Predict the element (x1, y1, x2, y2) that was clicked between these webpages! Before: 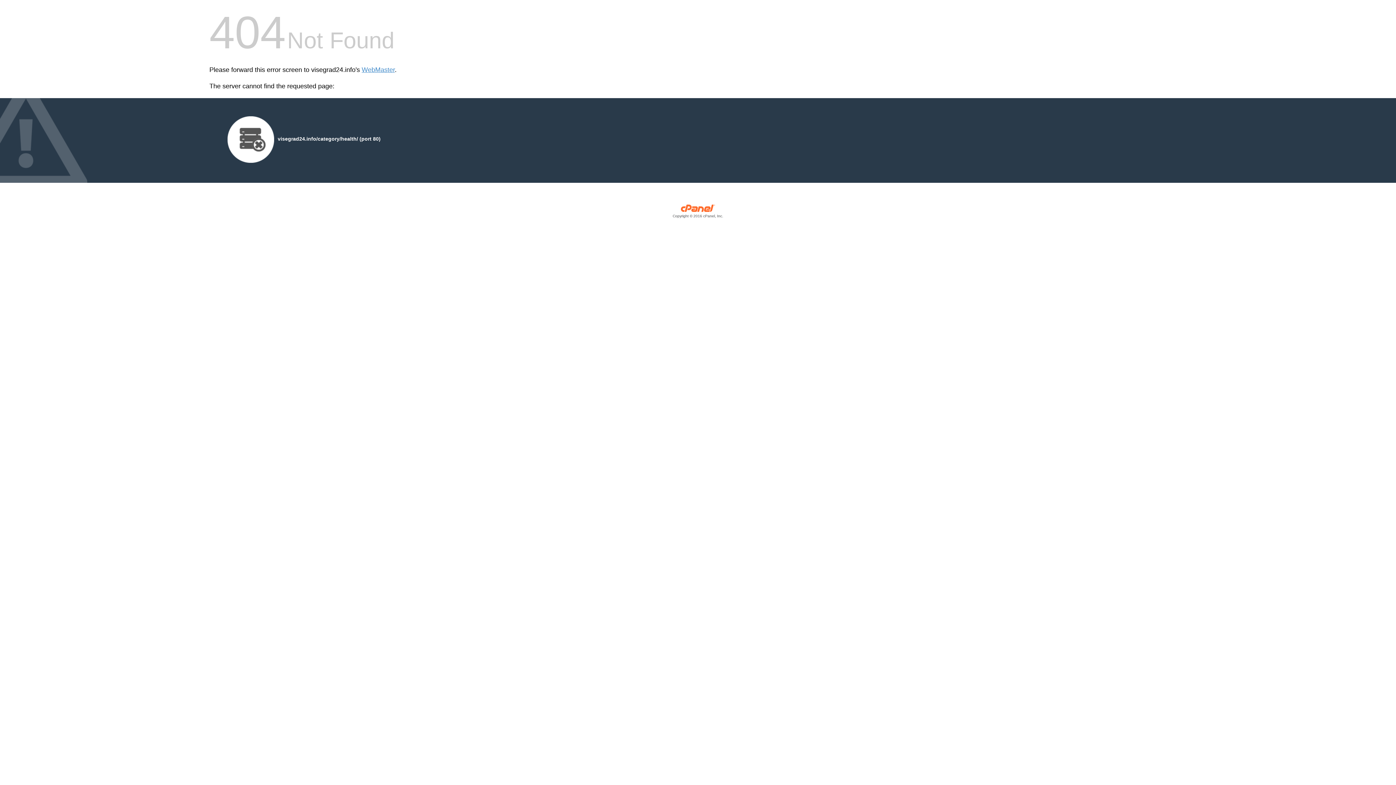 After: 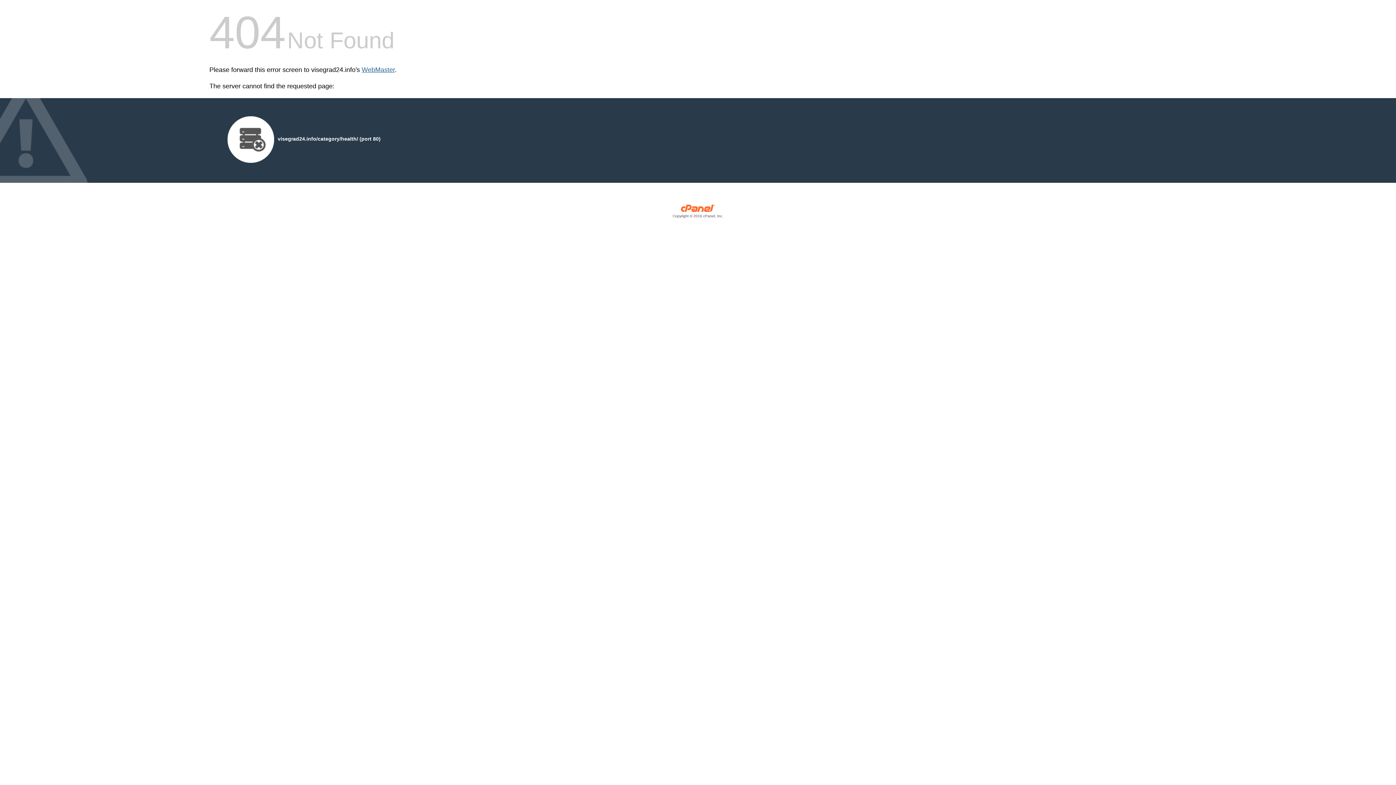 Action: bbox: (361, 66, 394, 73) label: WebMaster